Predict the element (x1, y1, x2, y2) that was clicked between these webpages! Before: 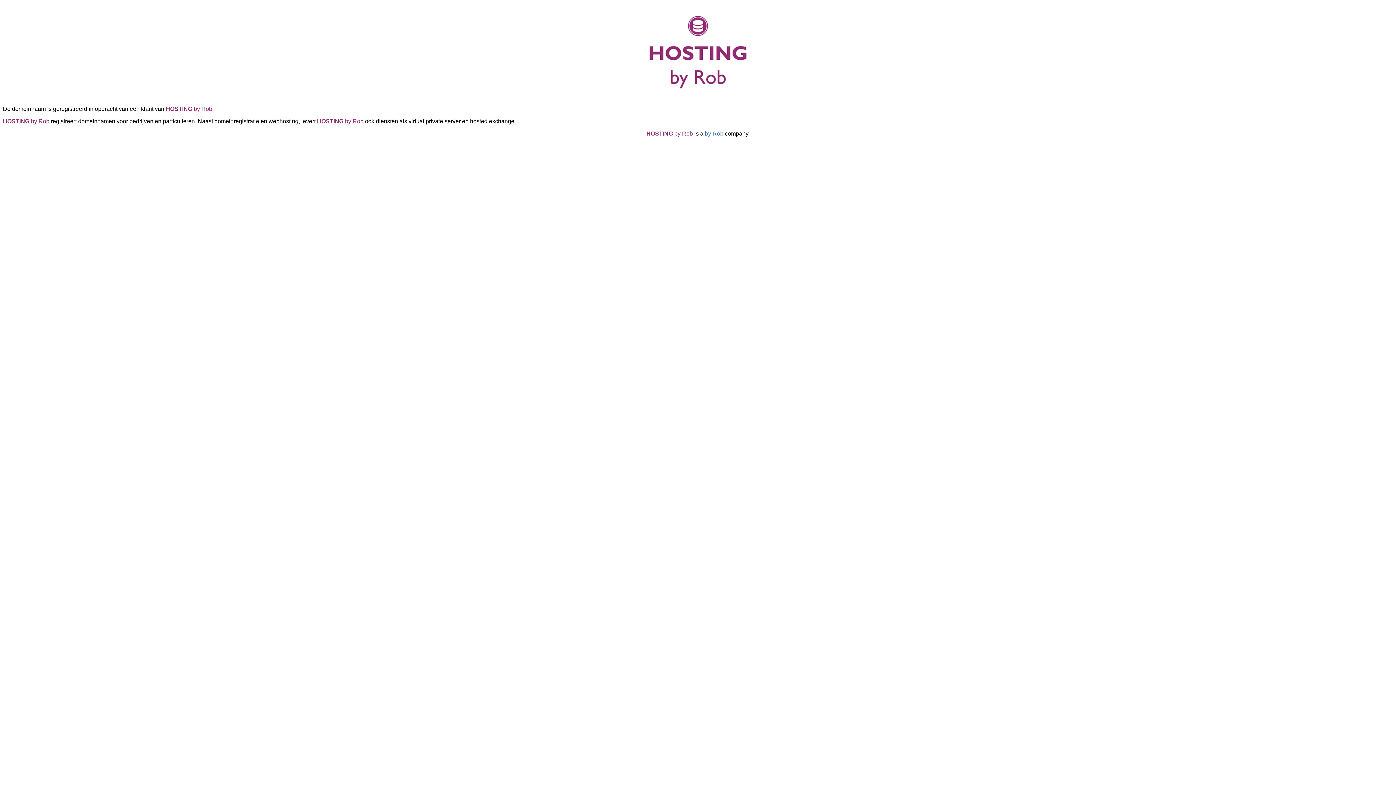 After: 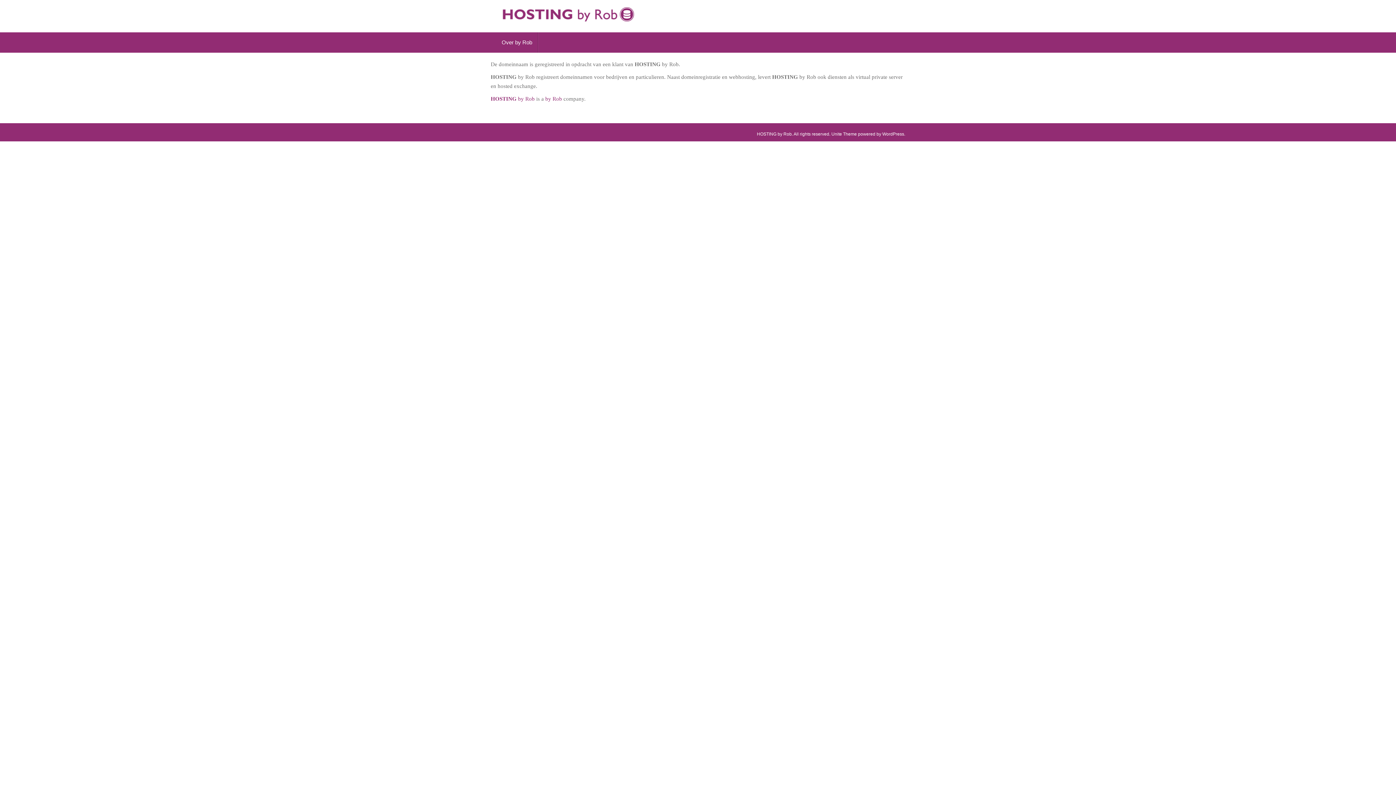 Action: label: HOSTING by Rob bbox: (646, 130, 693, 136)